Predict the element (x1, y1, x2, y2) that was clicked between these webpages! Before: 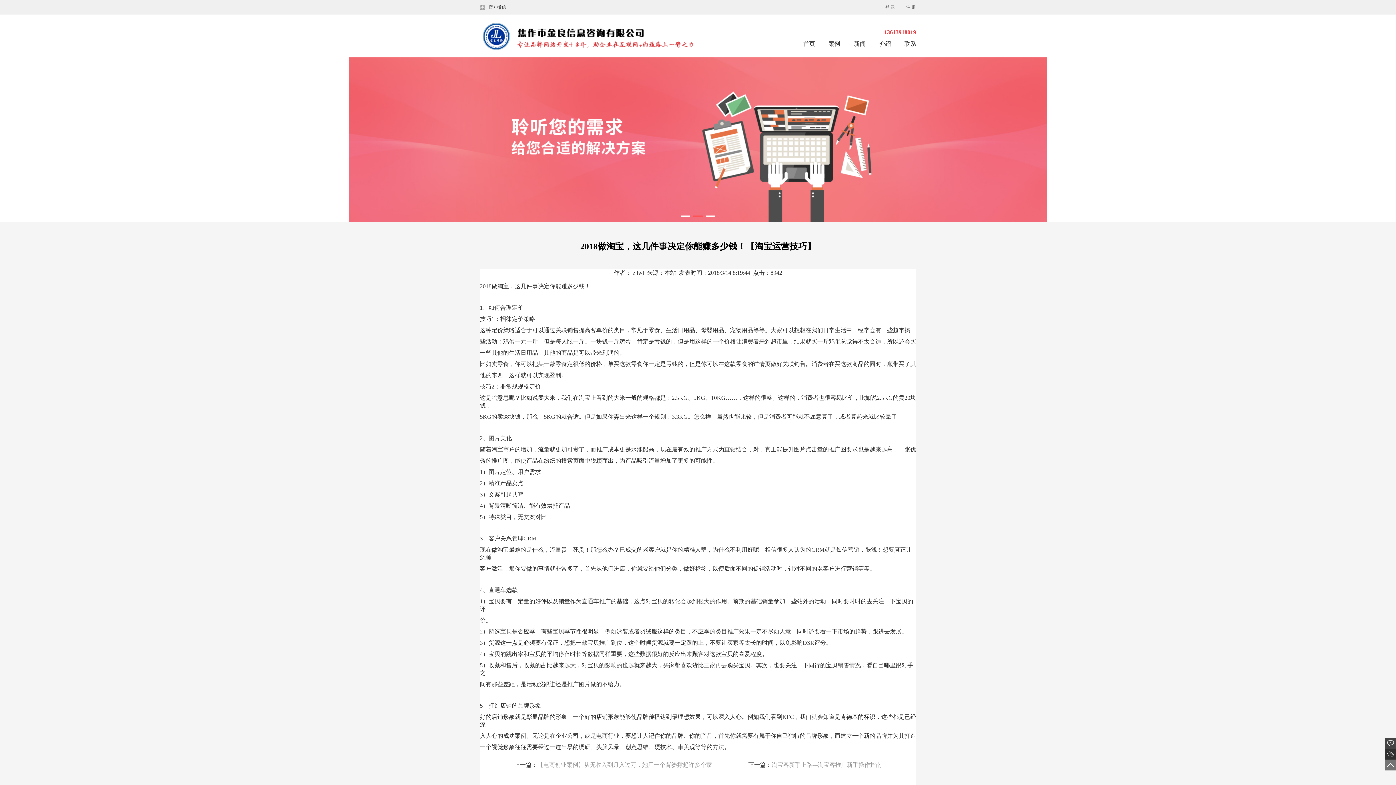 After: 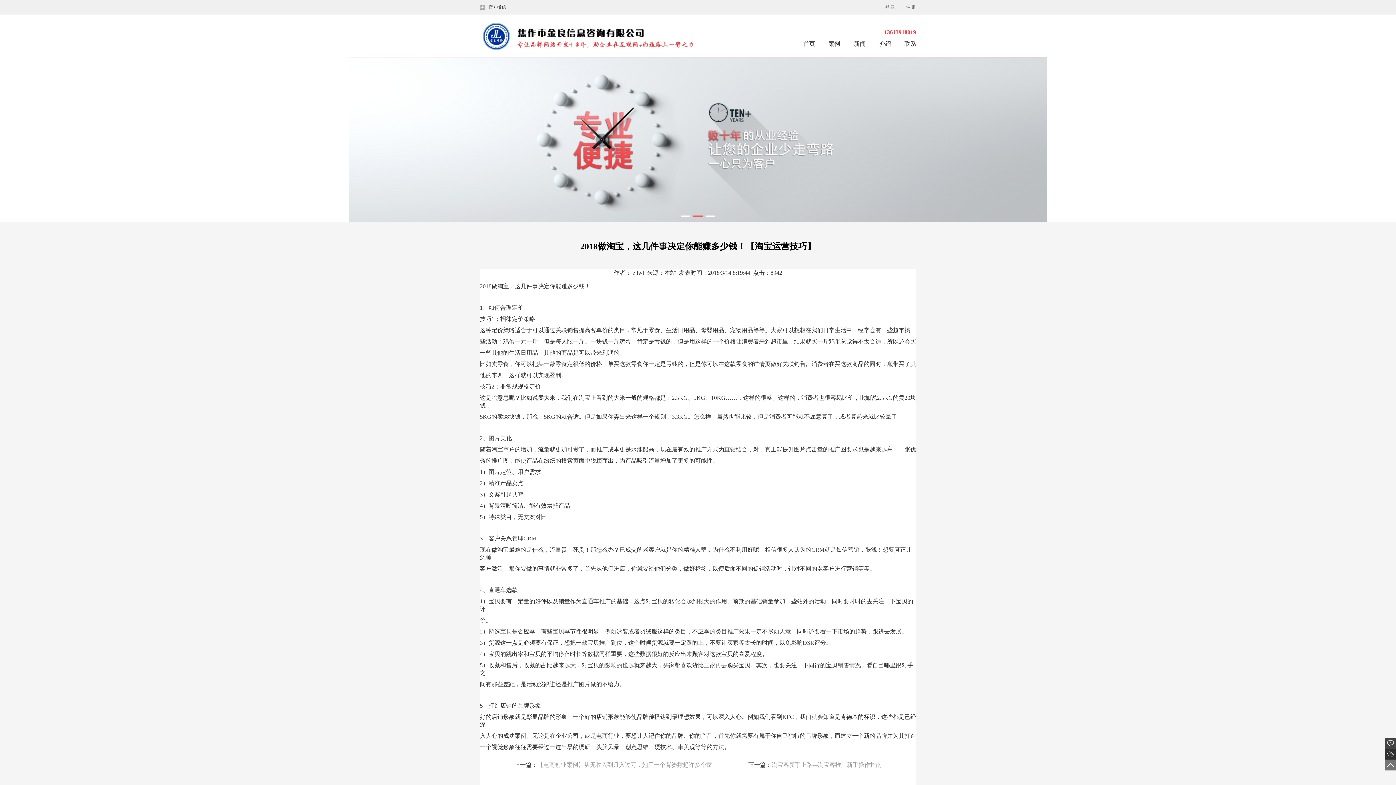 Action: bbox: (0, 57, 1396, 222)